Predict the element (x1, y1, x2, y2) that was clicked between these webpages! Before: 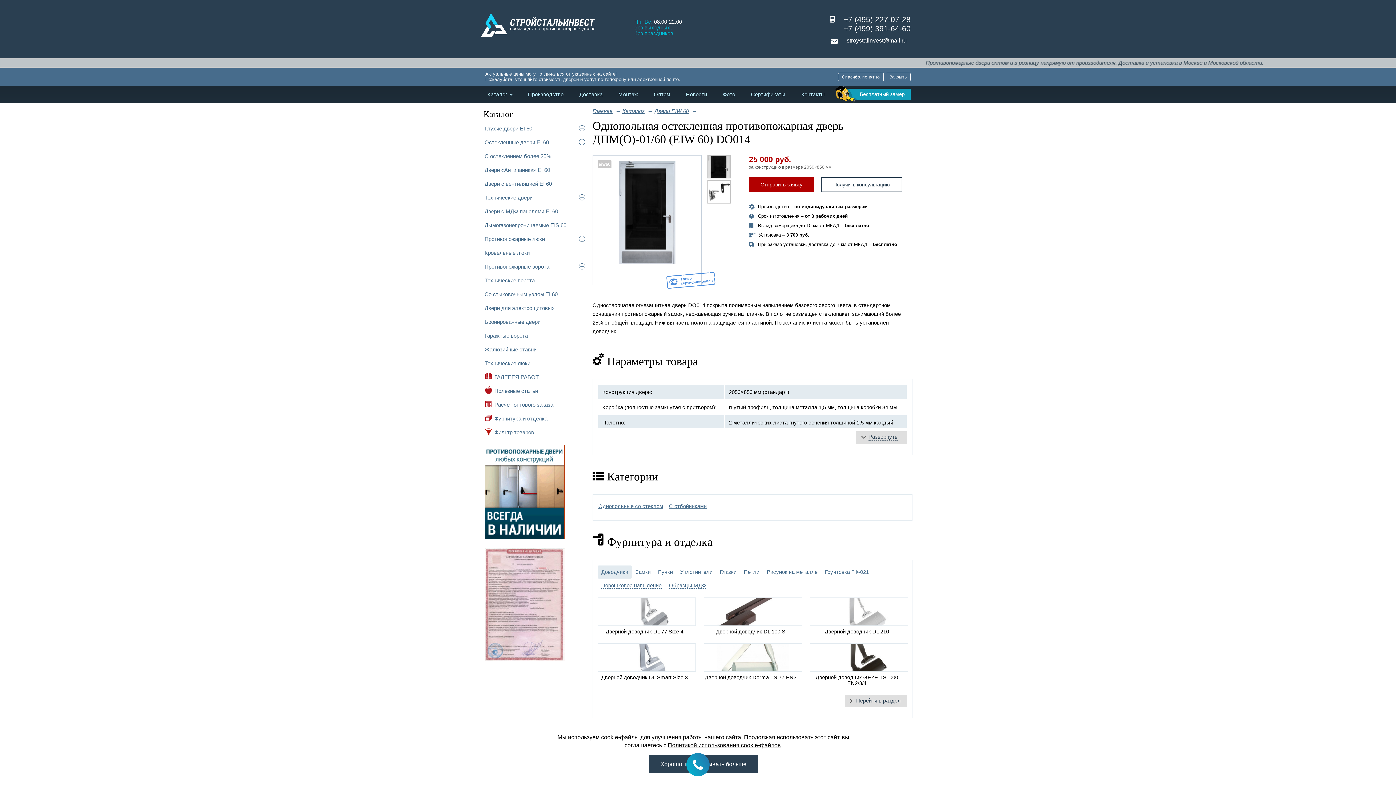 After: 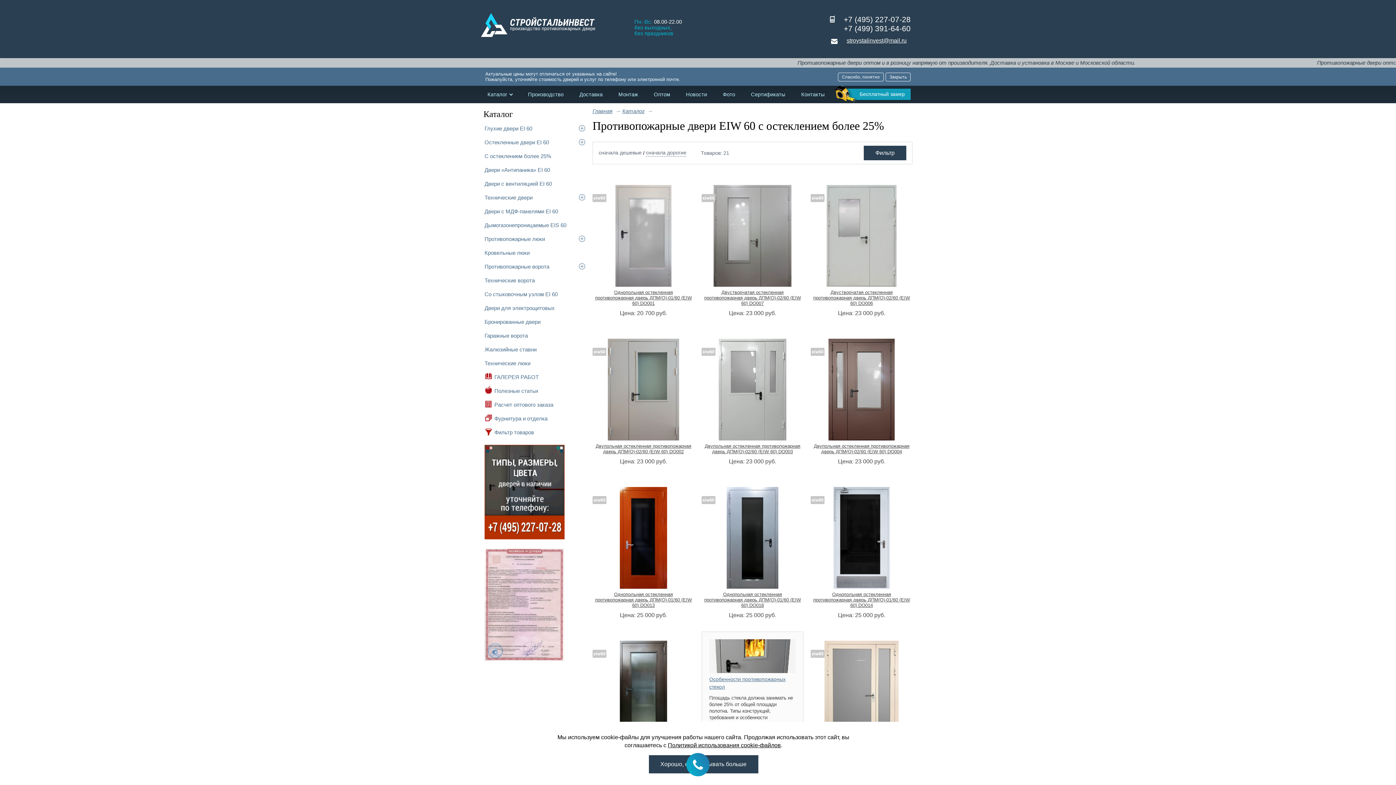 Action: label: Двери EIW 60 bbox: (654, 108, 689, 114)